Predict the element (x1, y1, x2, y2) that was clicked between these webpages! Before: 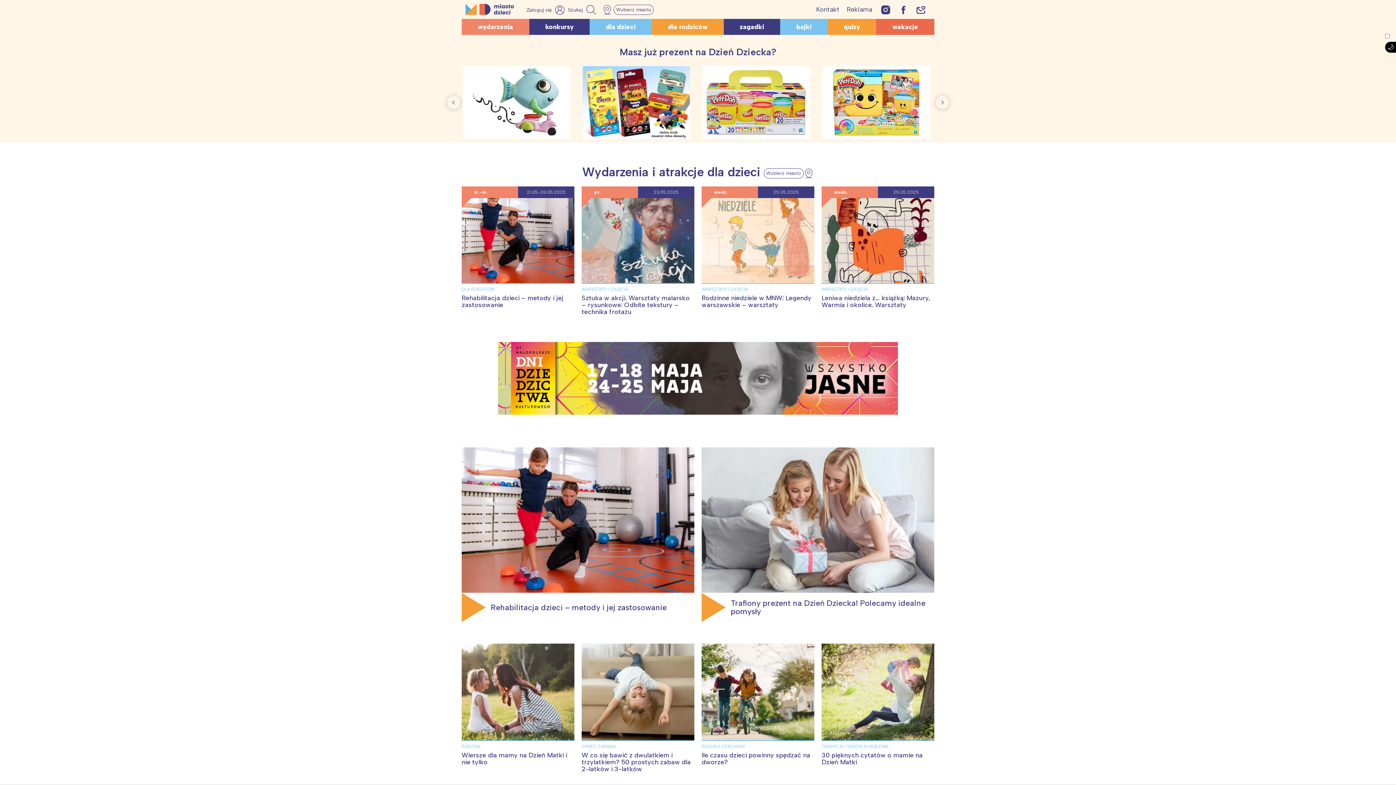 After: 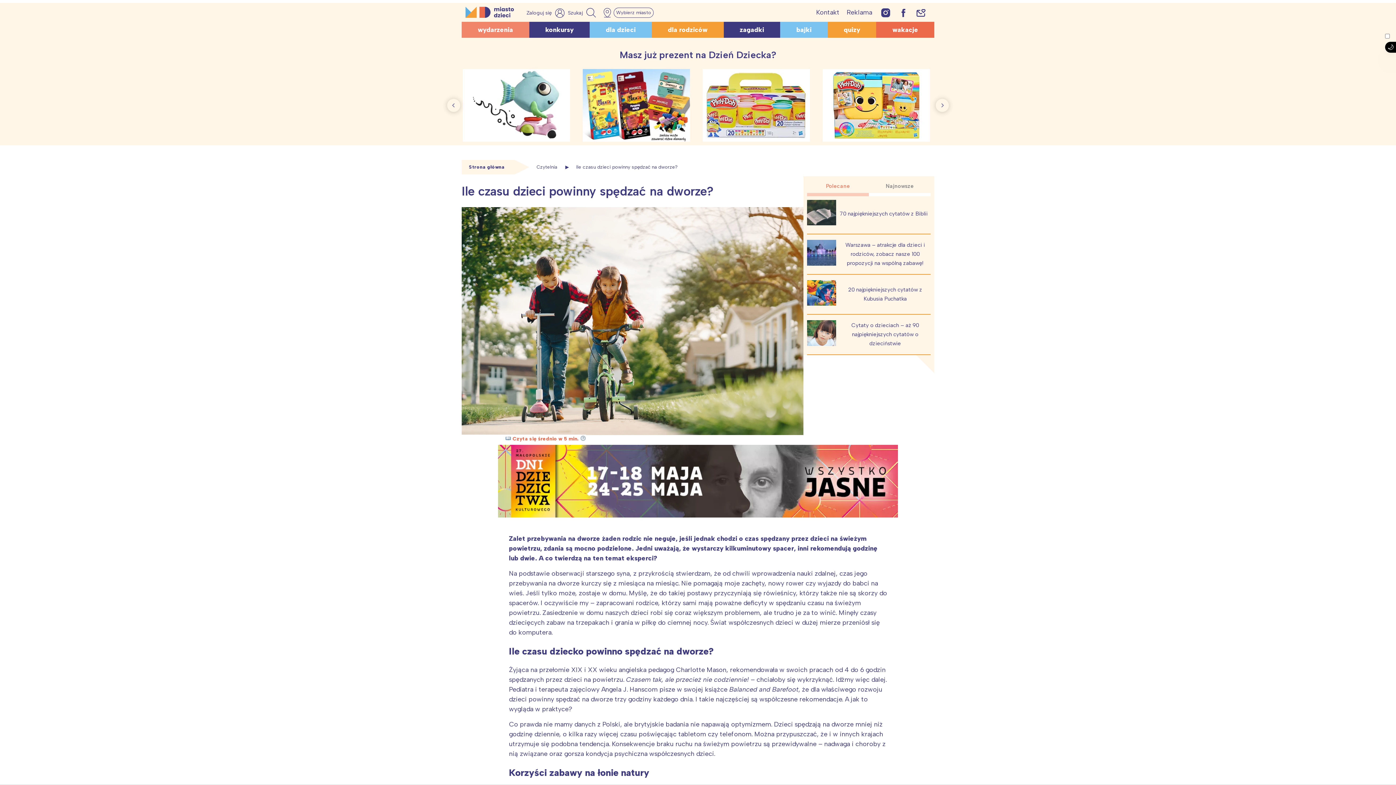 Action: bbox: (701, 751, 810, 766) label: Ile czasu dzieci powinny spędzać na dworze?